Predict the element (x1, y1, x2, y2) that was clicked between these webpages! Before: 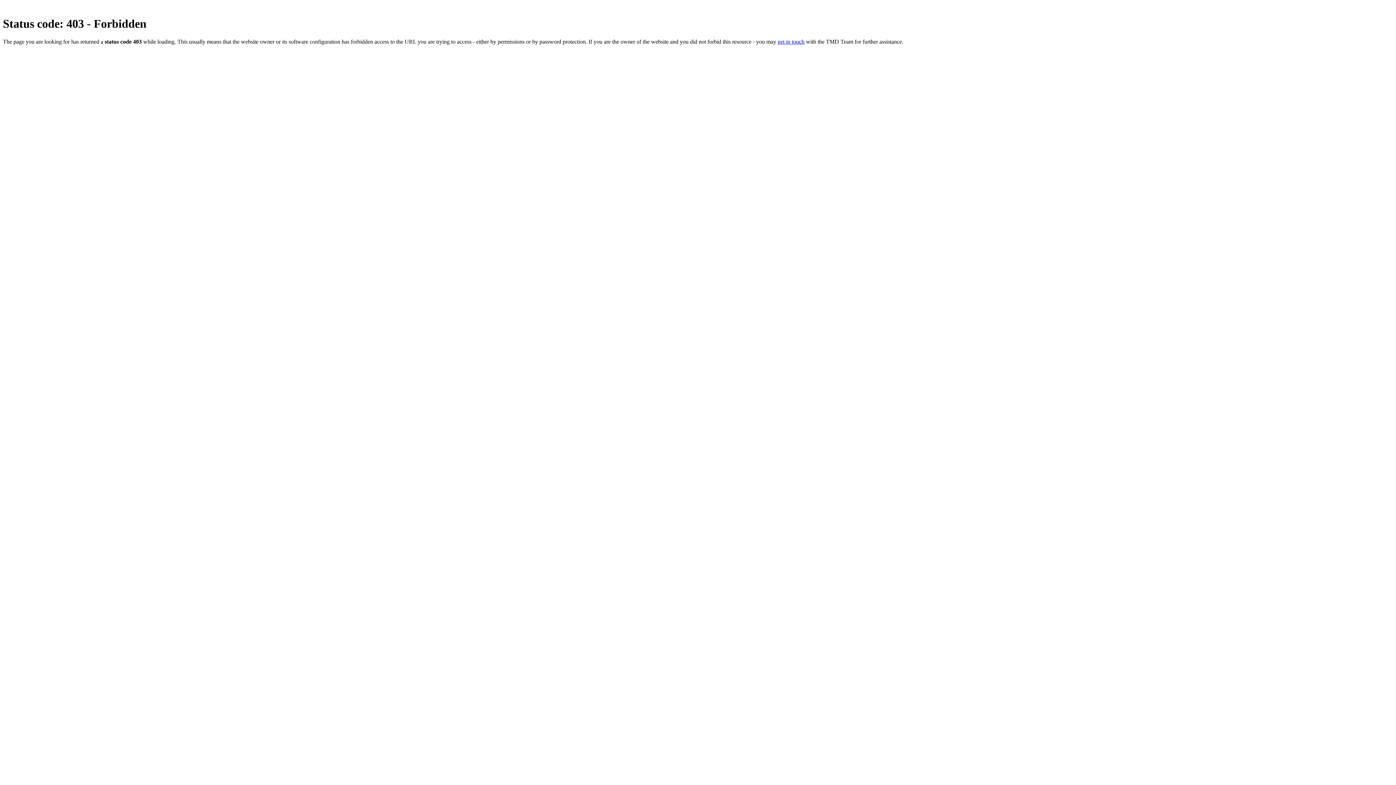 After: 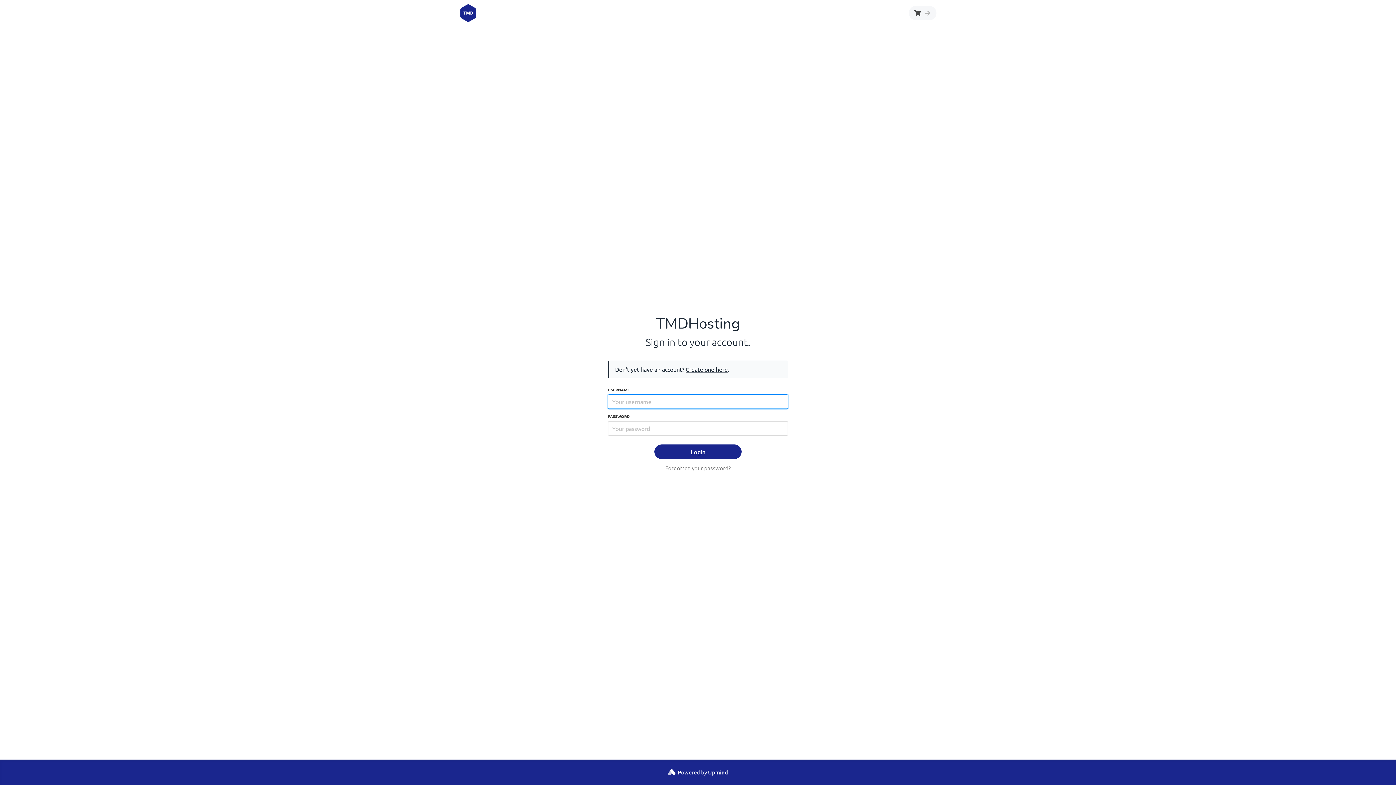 Action: bbox: (777, 38, 804, 44) label: get in touch